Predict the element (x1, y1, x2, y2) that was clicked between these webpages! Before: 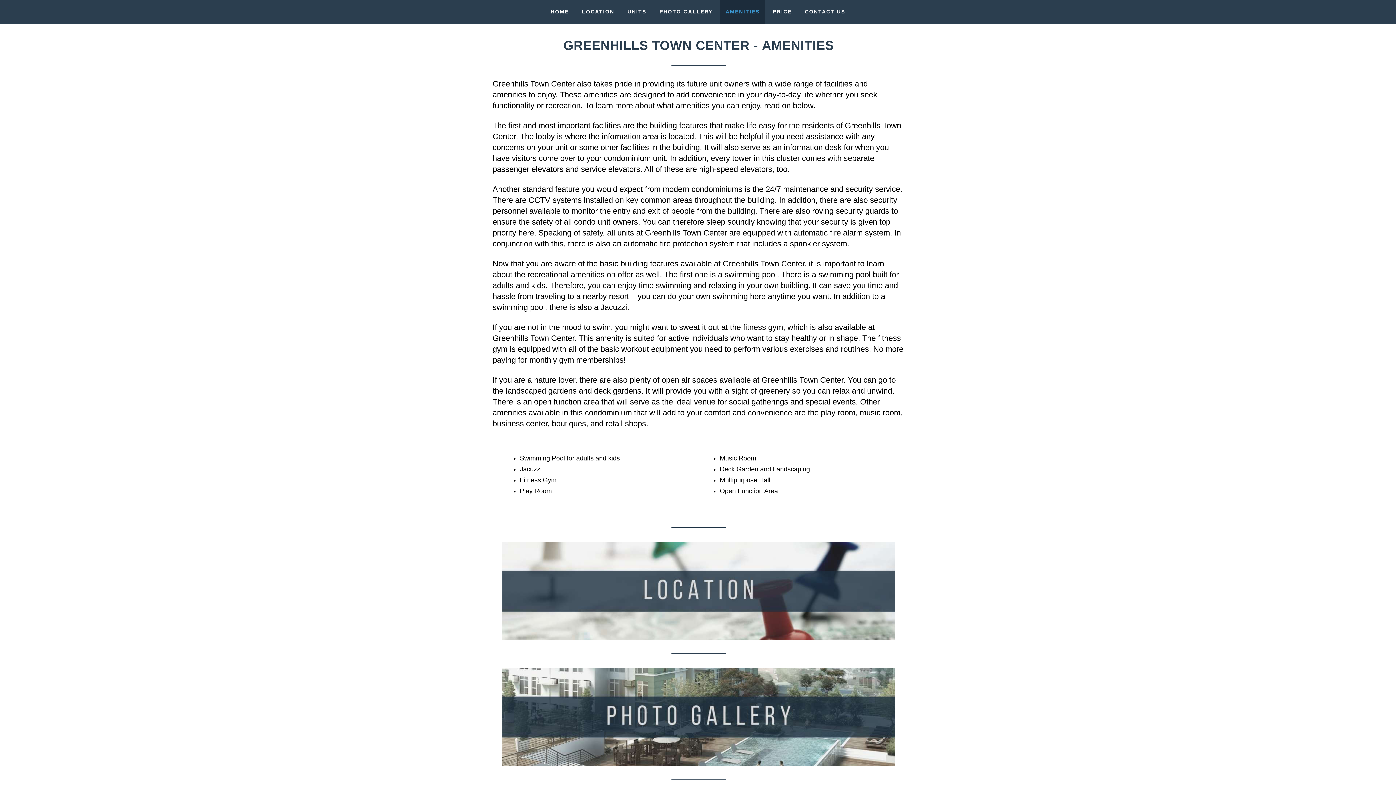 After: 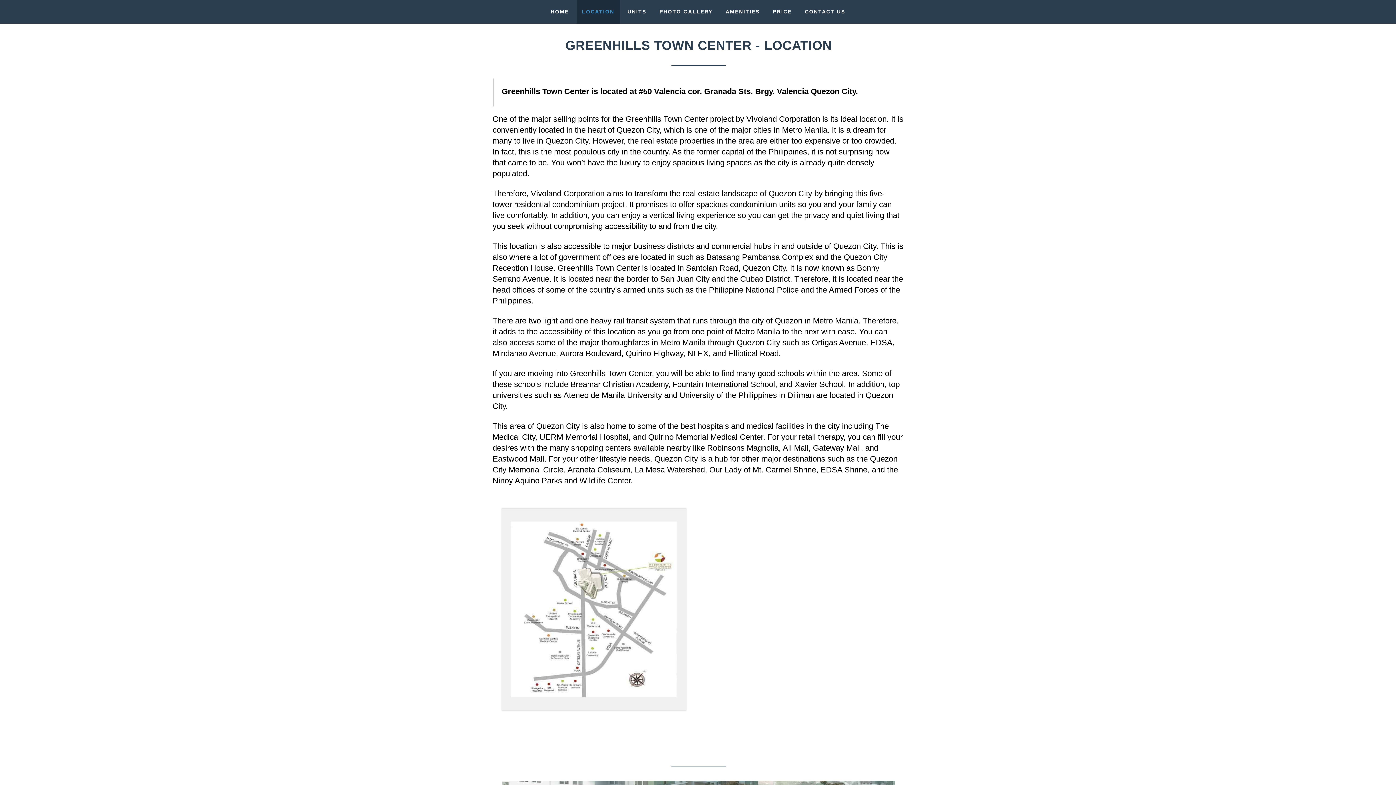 Action: label: LOCATION bbox: (576, 0, 620, 23)